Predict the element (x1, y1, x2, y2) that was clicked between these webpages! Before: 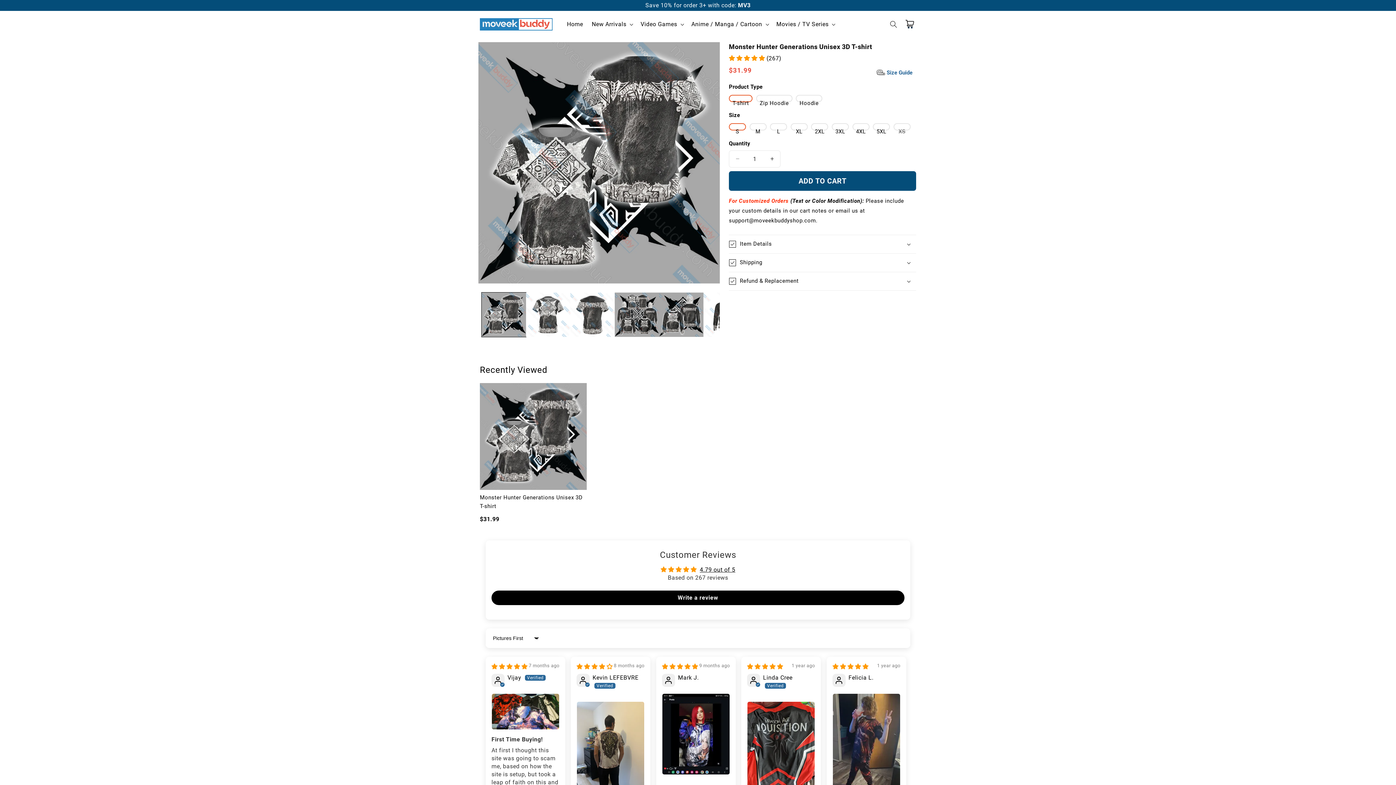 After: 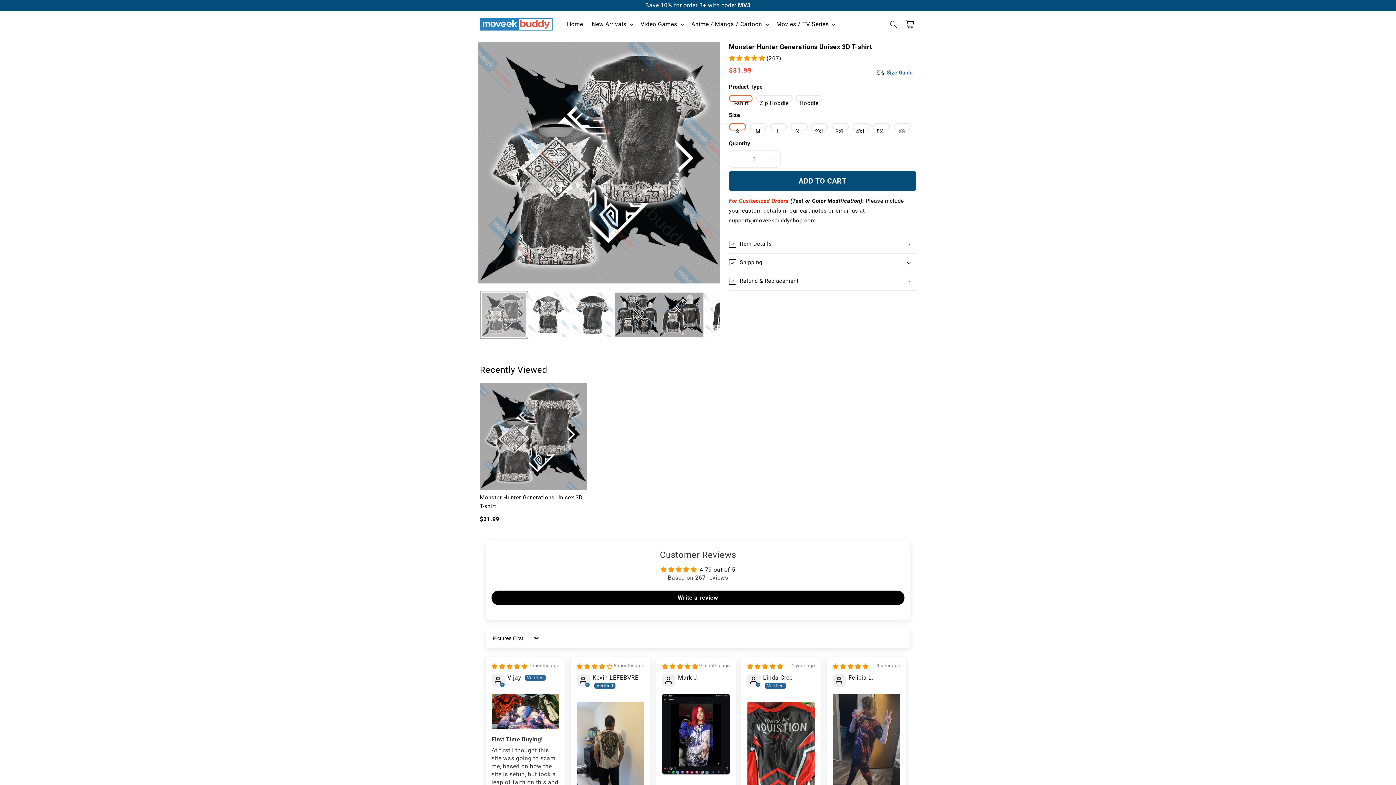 Action: label: Load image 1 in gallery view bbox: (481, 292, 526, 336)